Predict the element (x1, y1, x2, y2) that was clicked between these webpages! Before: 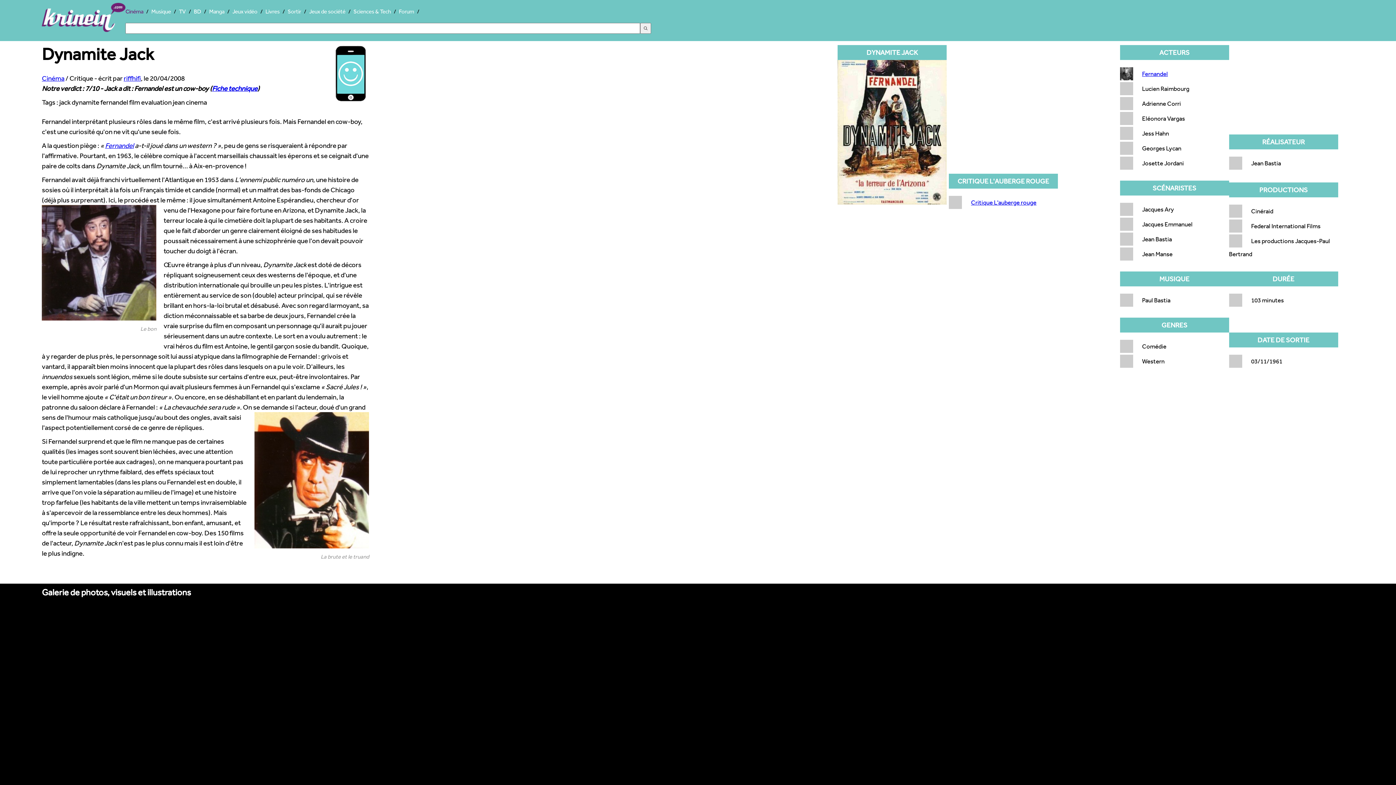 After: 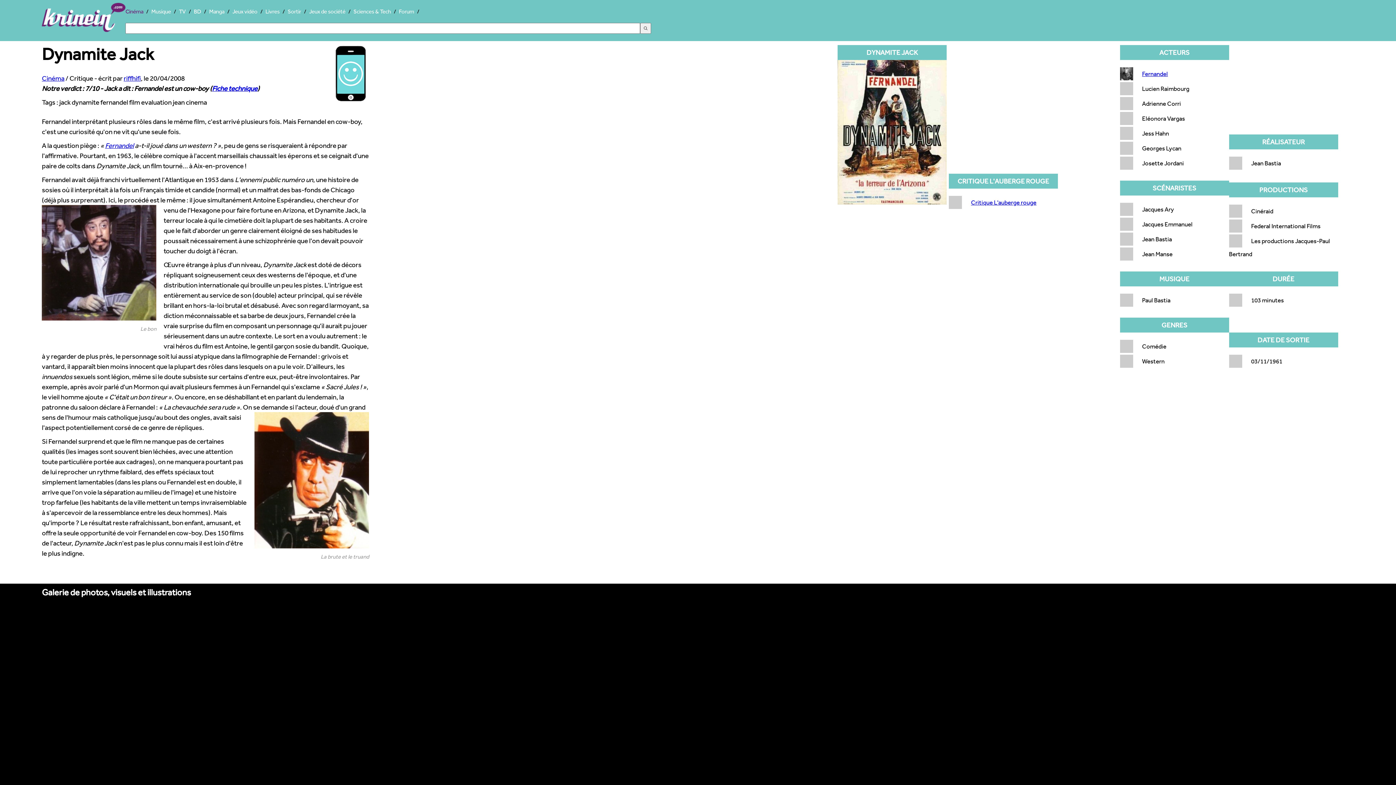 Action: bbox: (837, 198, 946, 206)